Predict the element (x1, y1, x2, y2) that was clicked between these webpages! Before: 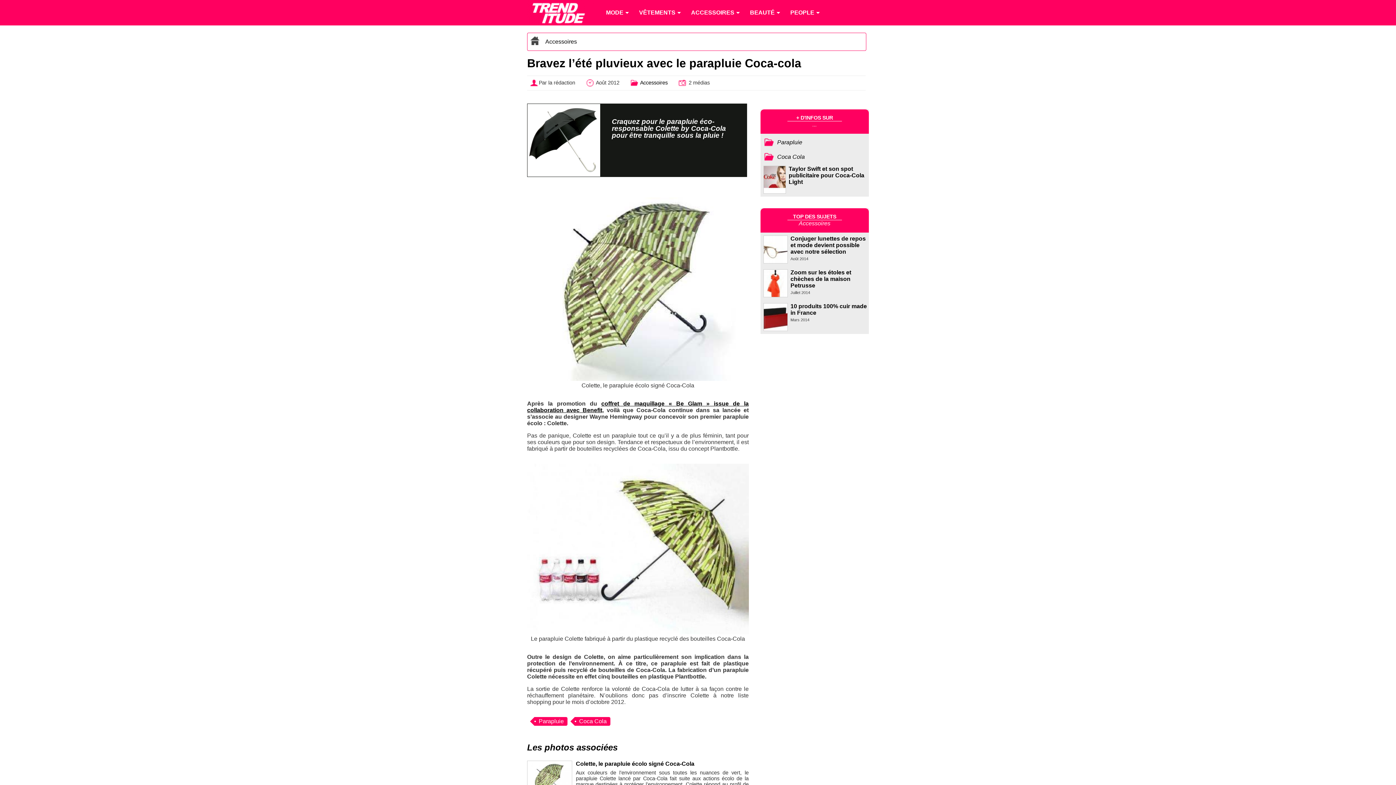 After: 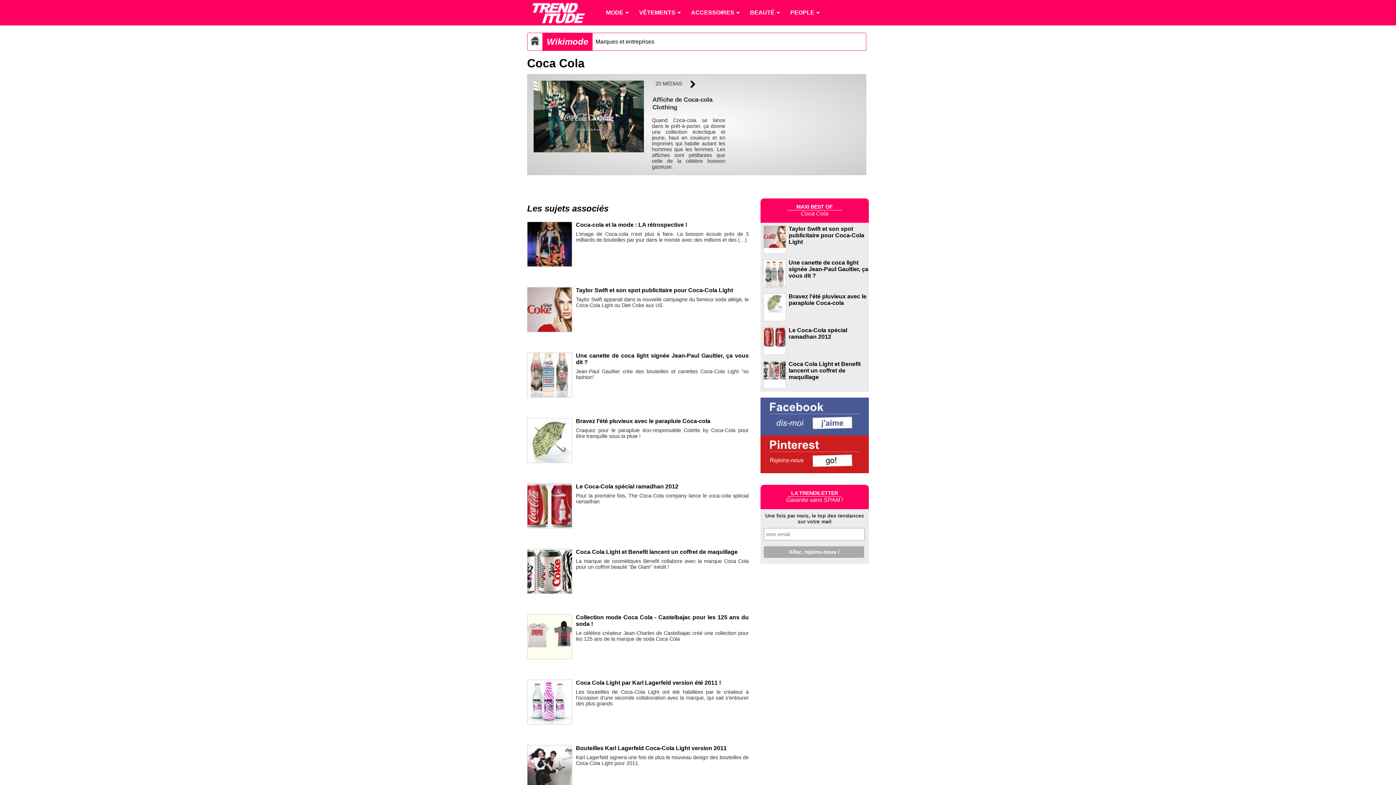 Action: bbox: (574, 717, 610, 726) label: Coca Cola